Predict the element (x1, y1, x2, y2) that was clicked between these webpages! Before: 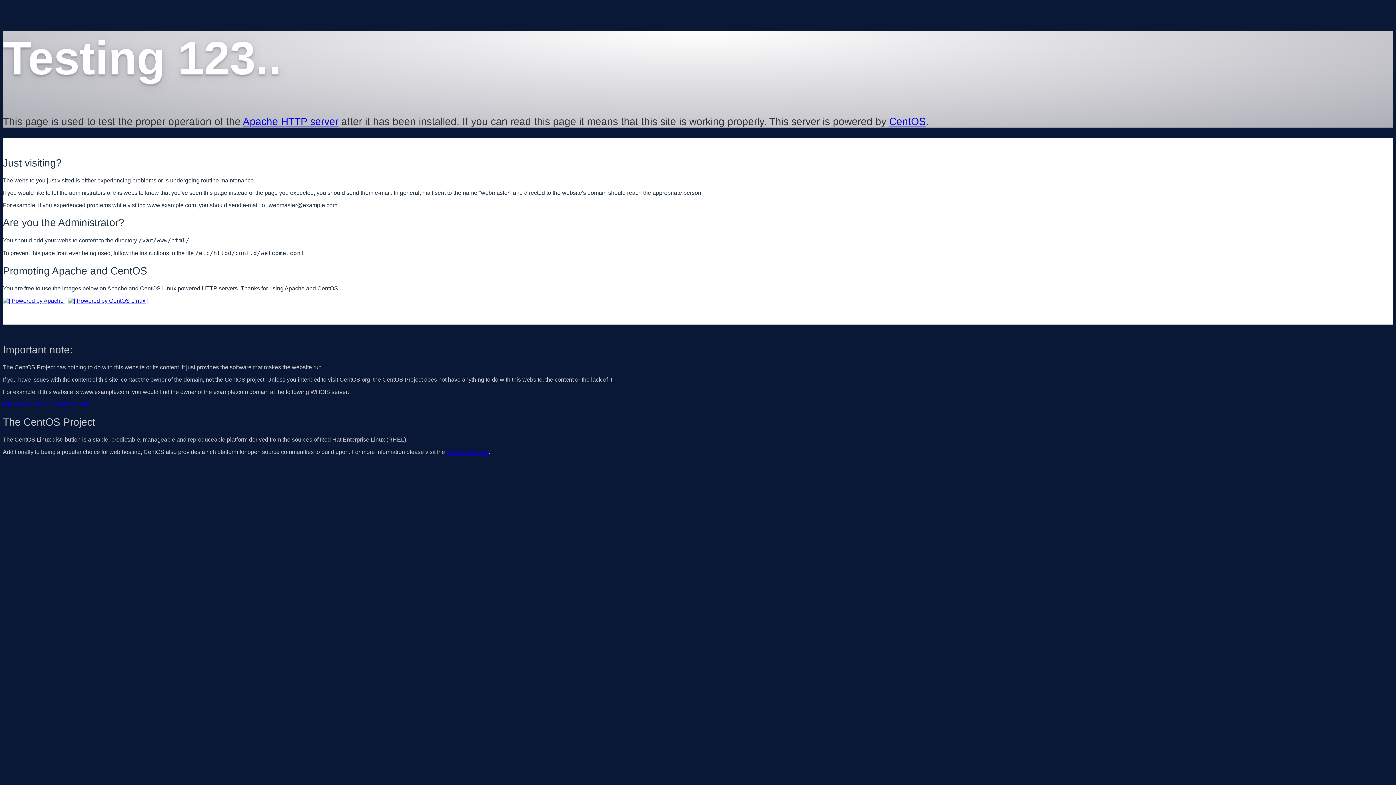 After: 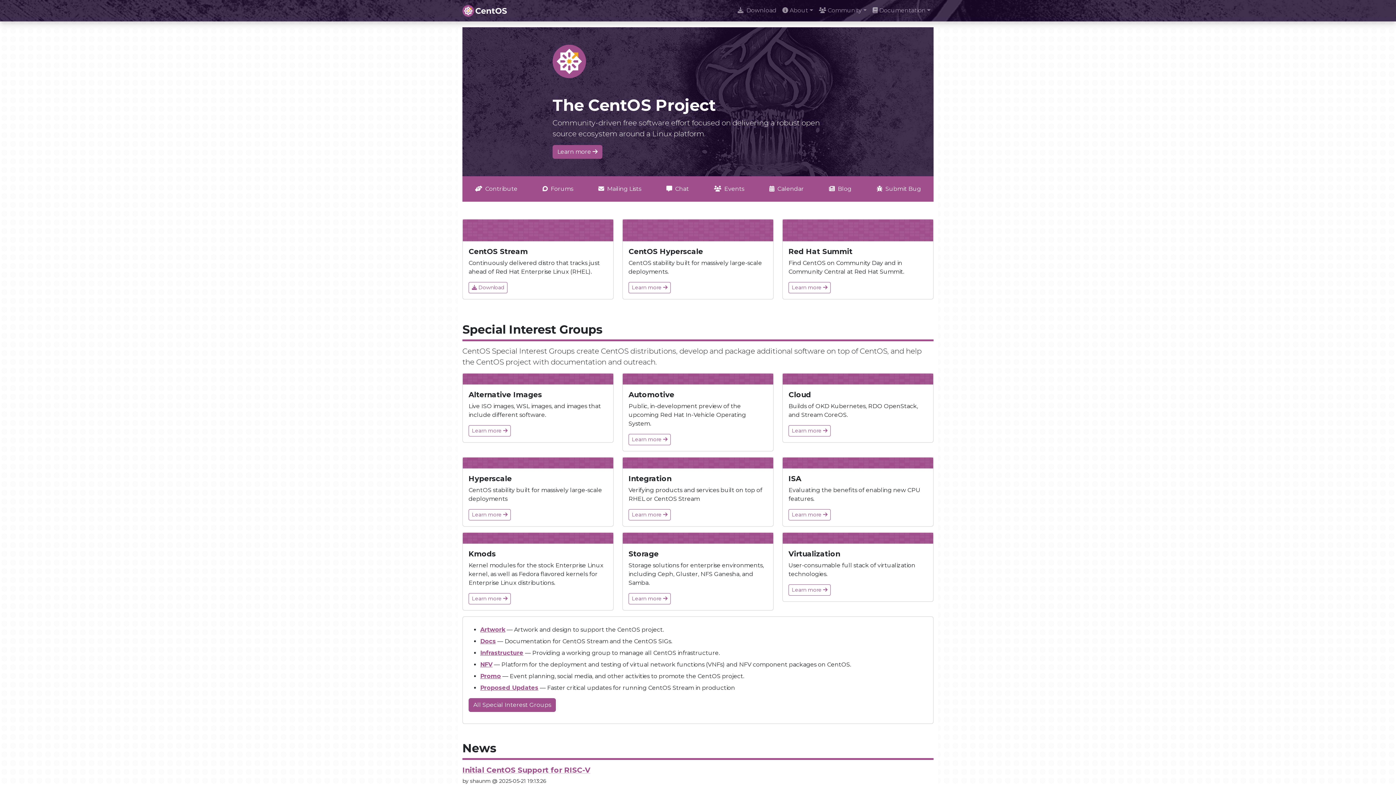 Action: bbox: (446, 449, 488, 455) label: CentOS website